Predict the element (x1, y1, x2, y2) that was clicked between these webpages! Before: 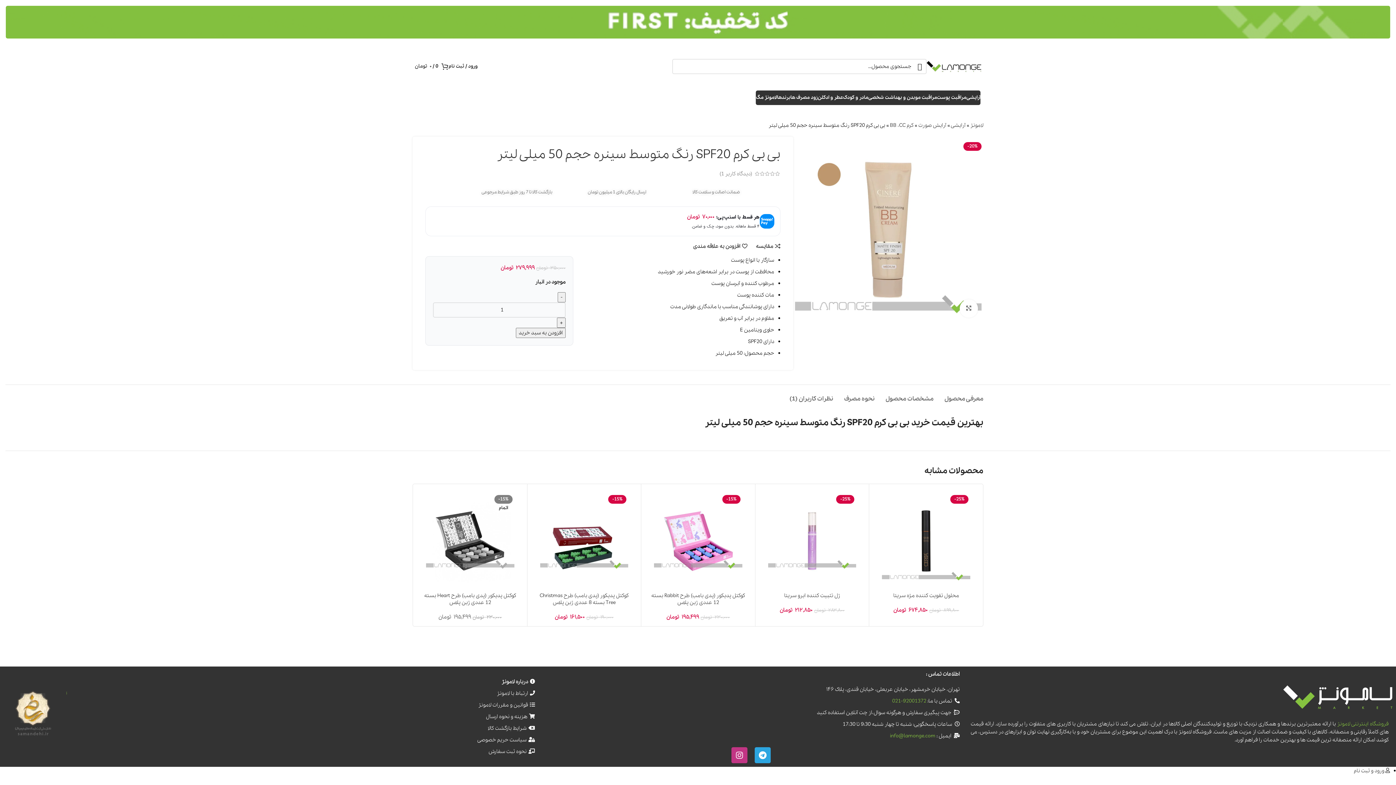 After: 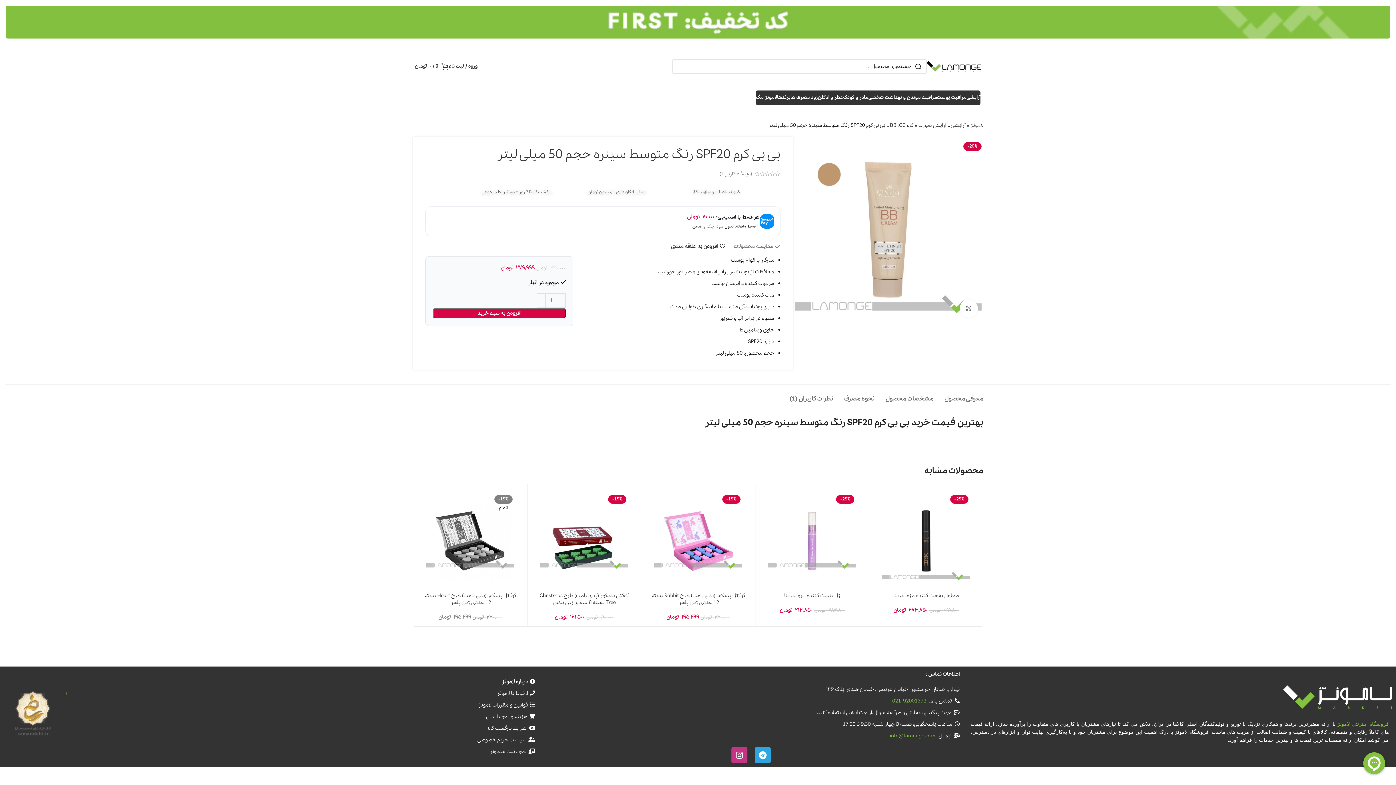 Action: label: مقایسه bbox: (756, 243, 780, 249)